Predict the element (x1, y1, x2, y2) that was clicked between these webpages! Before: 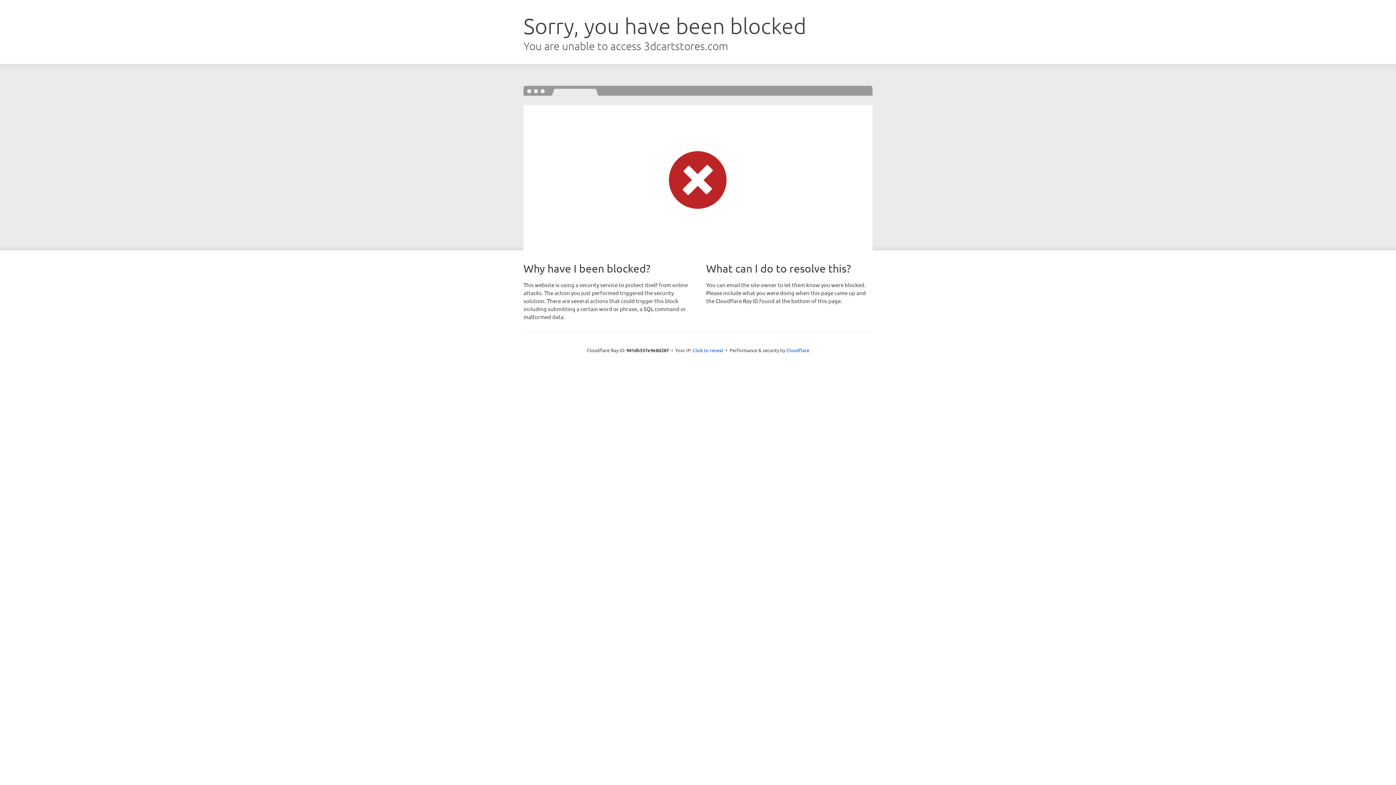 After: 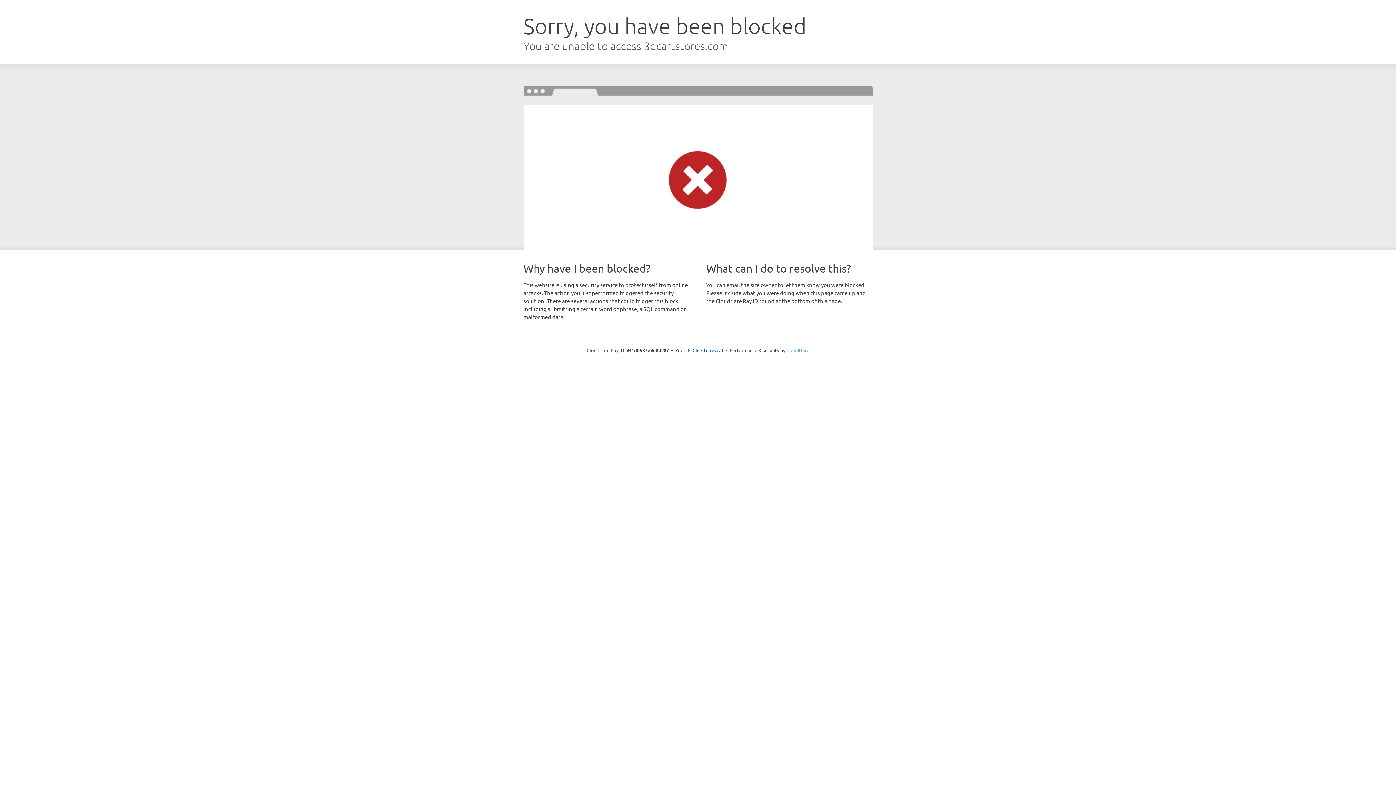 Action: label: Cloudflare bbox: (786, 347, 809, 353)